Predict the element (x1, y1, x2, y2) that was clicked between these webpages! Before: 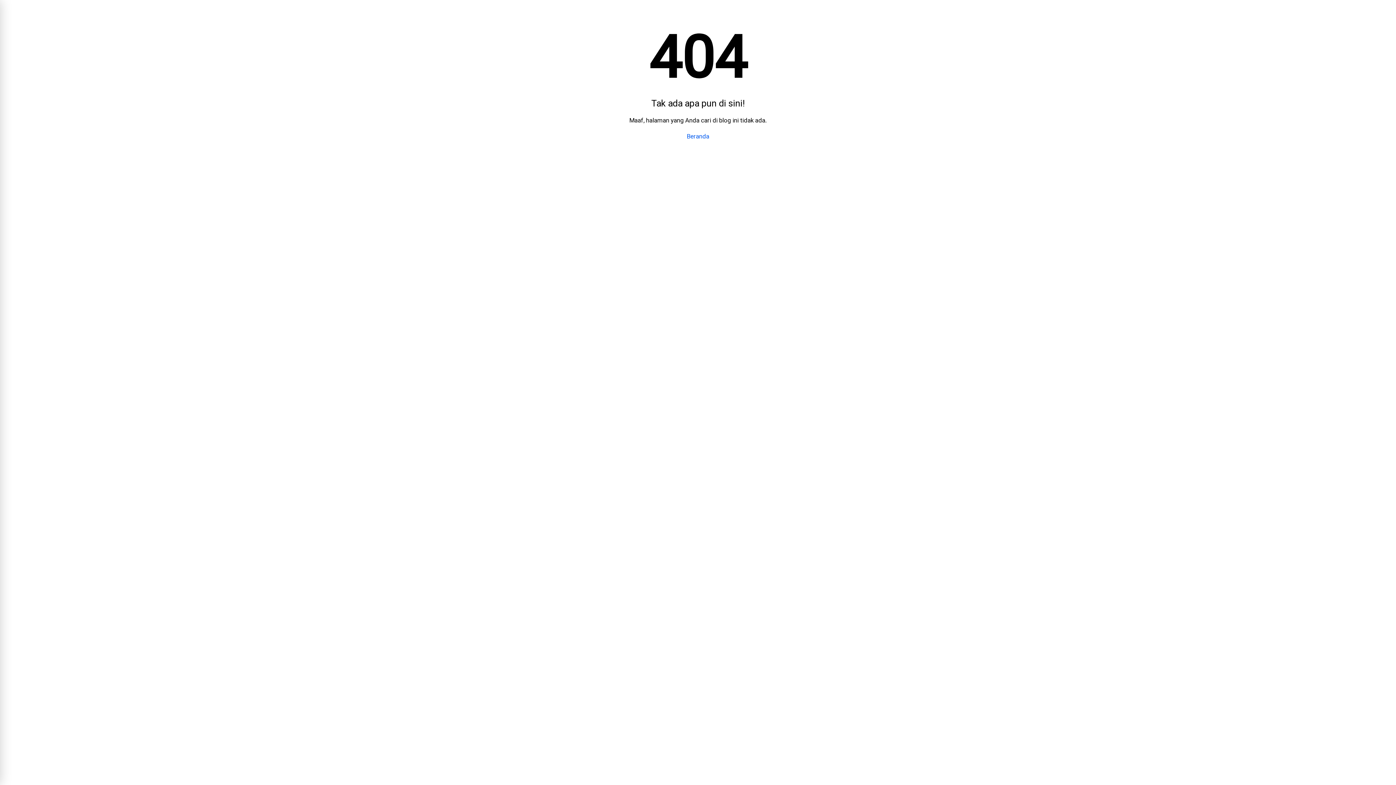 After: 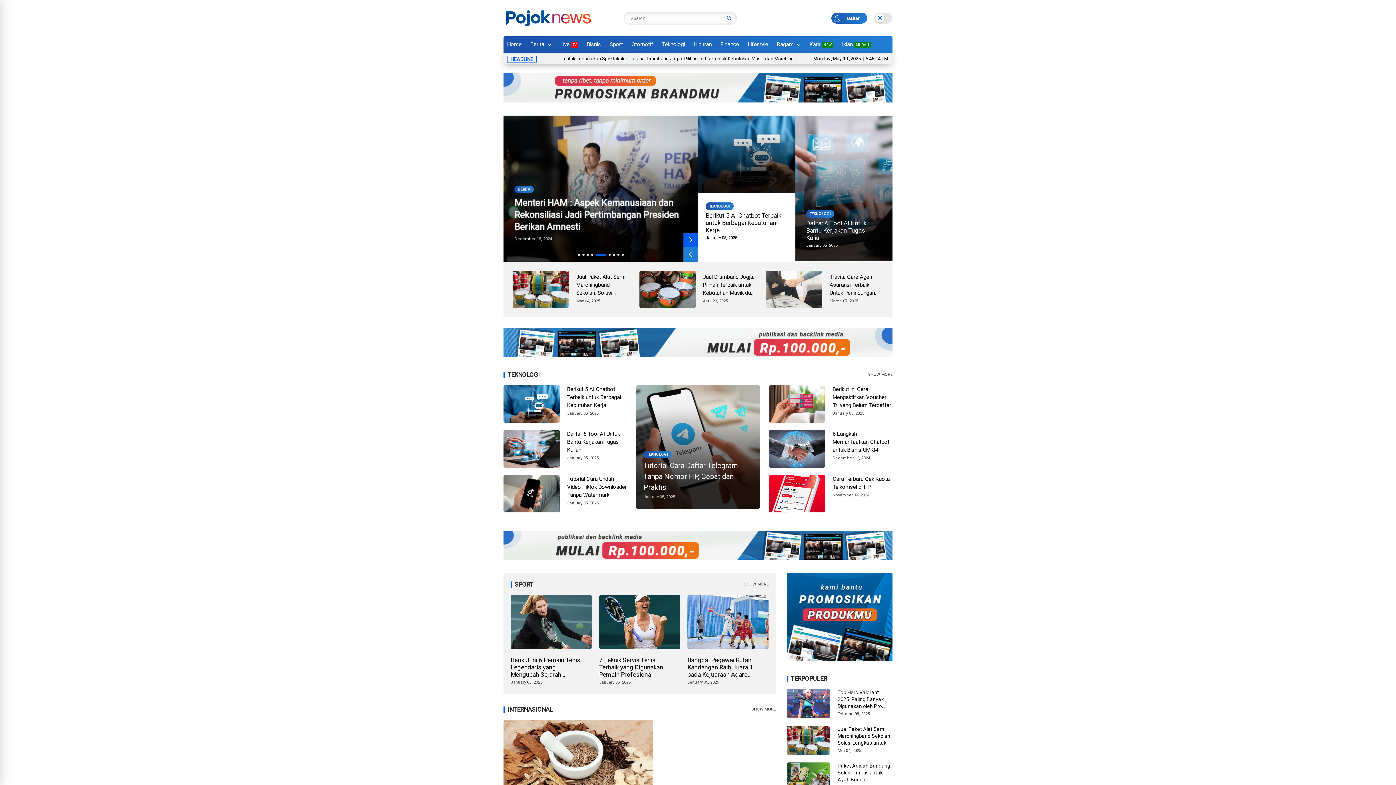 Action: bbox: (686, 128, 709, 144) label: Beranda